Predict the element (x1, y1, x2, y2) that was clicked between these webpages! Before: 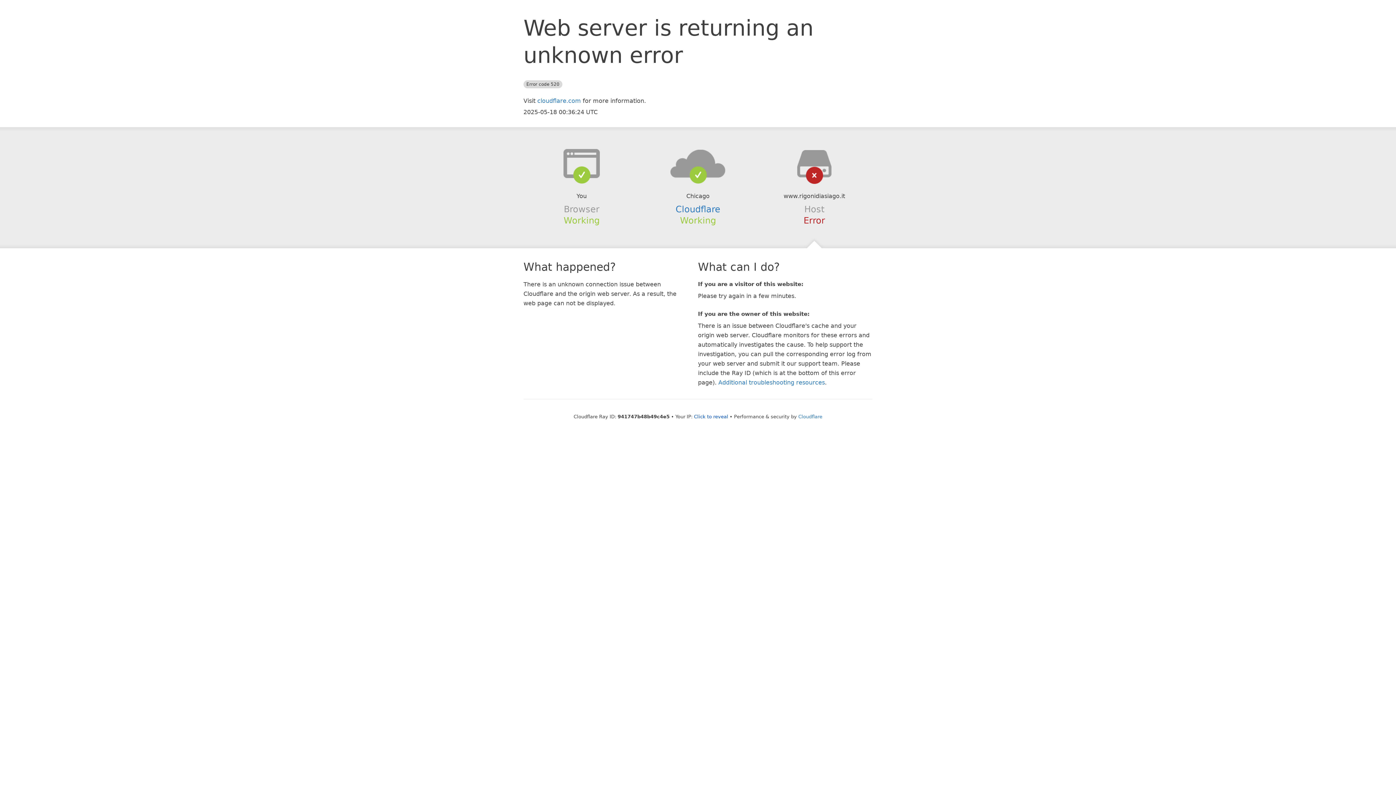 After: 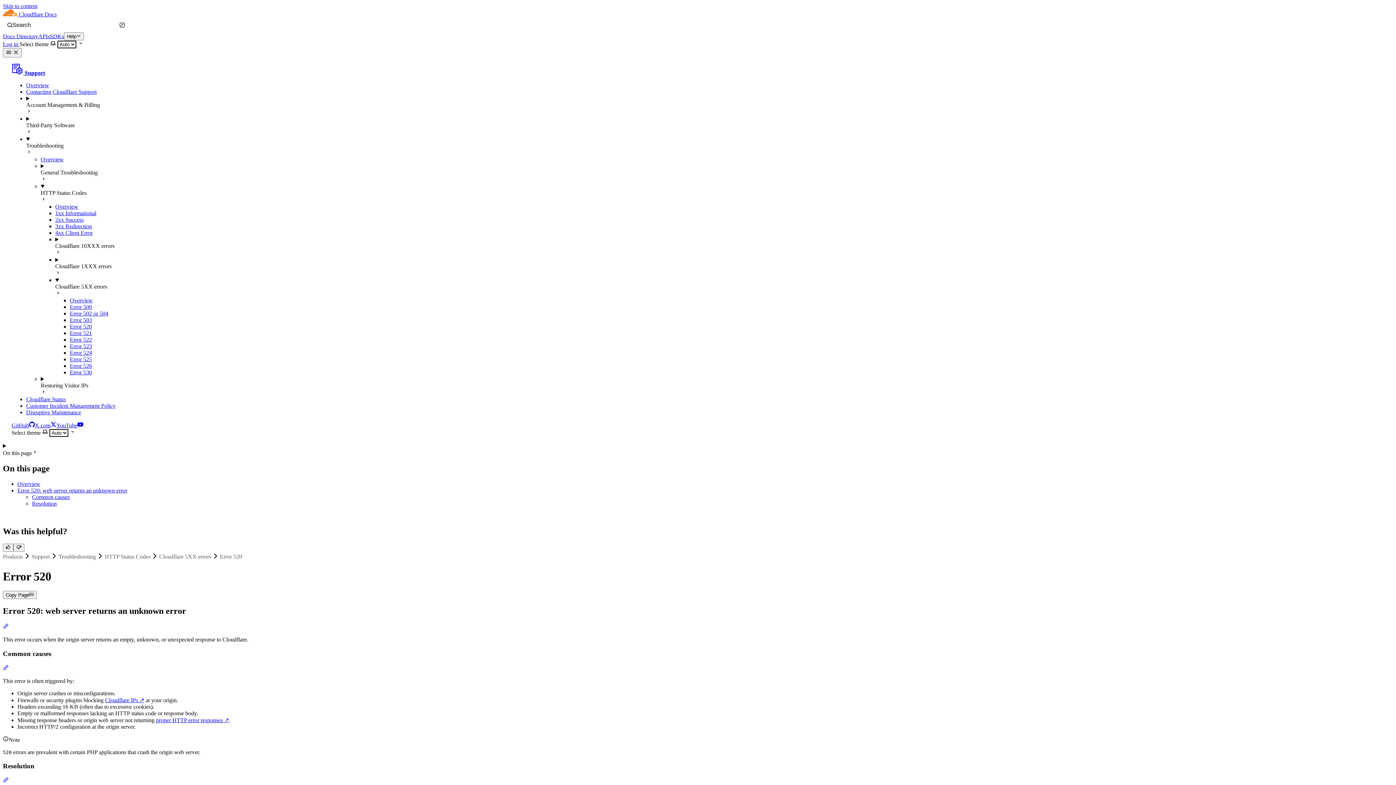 Action: bbox: (718, 379, 825, 386) label: Additional troubleshooting resources